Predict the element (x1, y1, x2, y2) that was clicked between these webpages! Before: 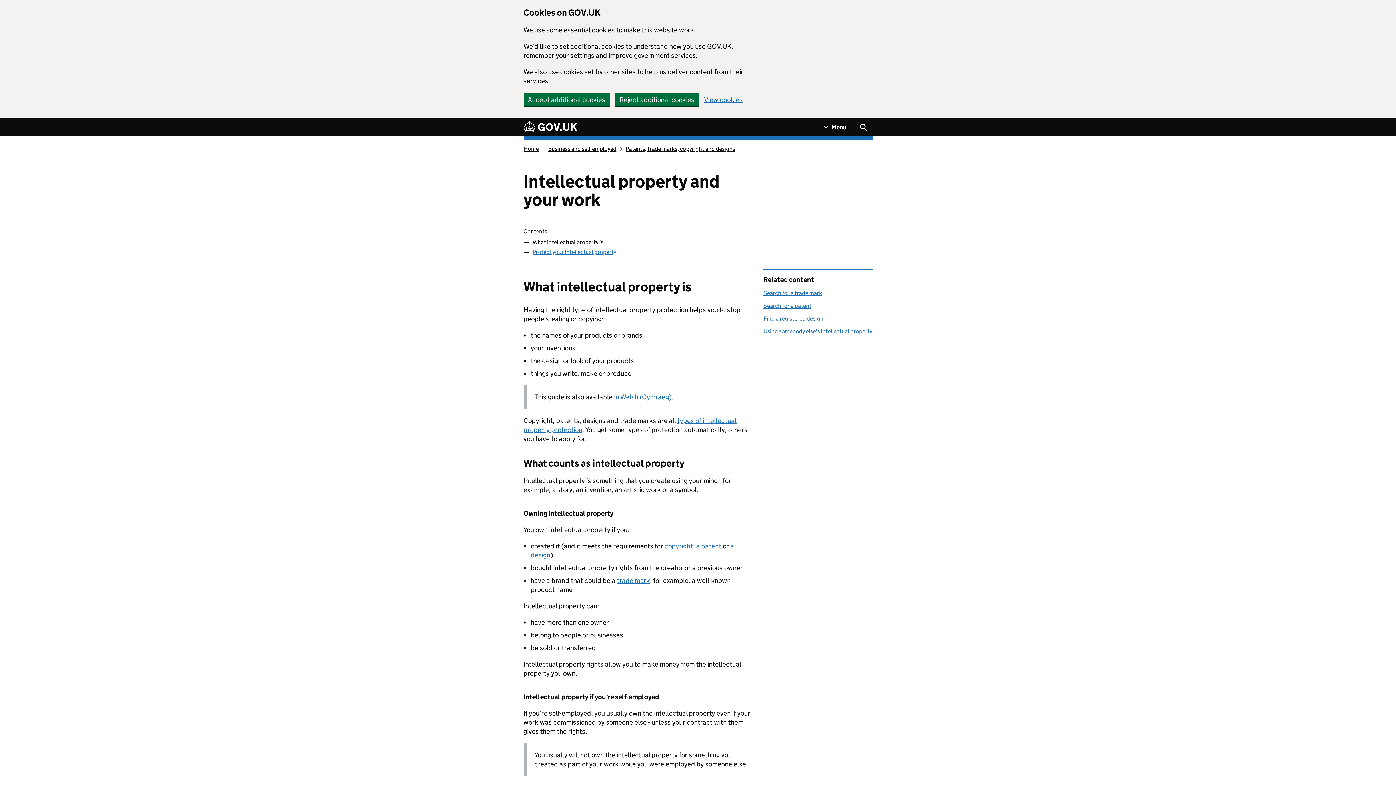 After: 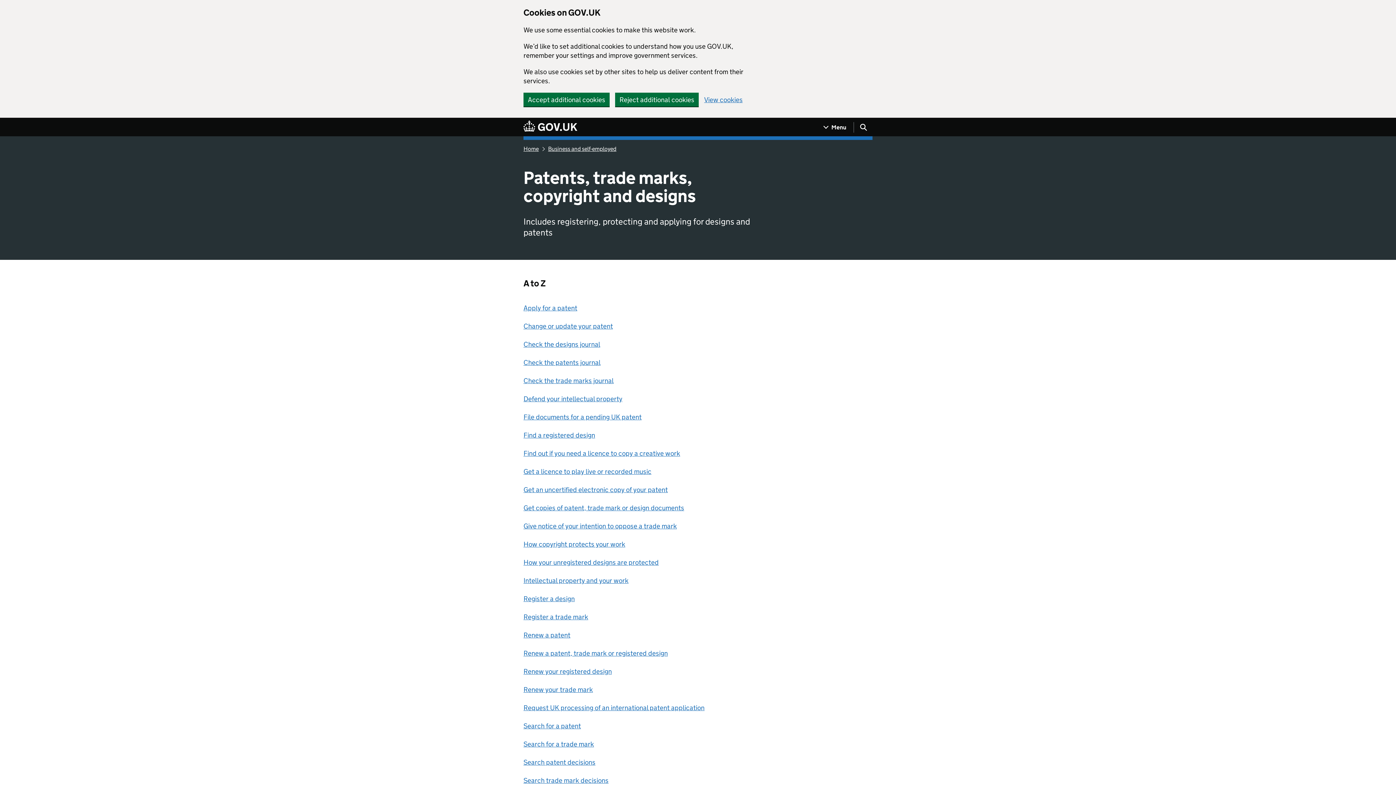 Action: bbox: (625, 145, 735, 152) label: Patents, trade marks, copyright and designs